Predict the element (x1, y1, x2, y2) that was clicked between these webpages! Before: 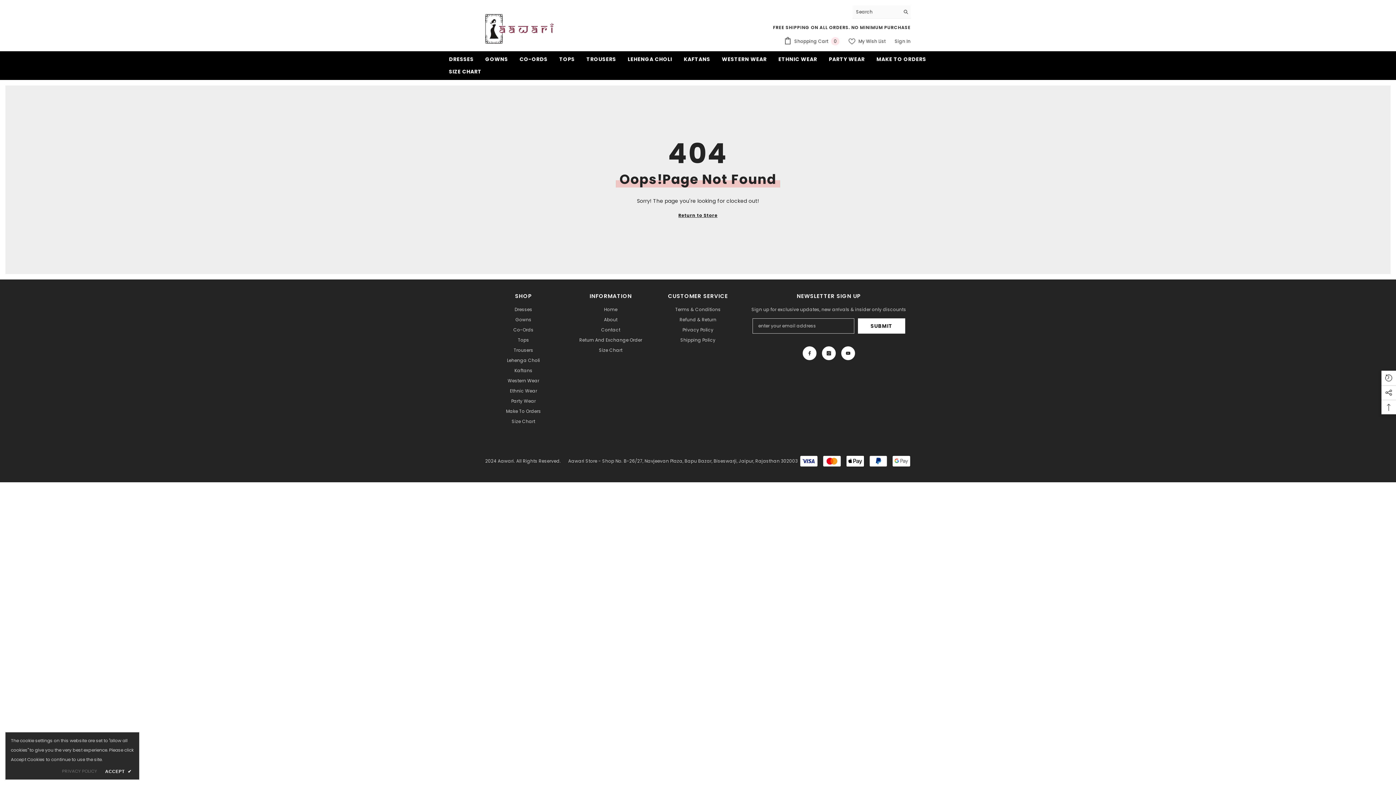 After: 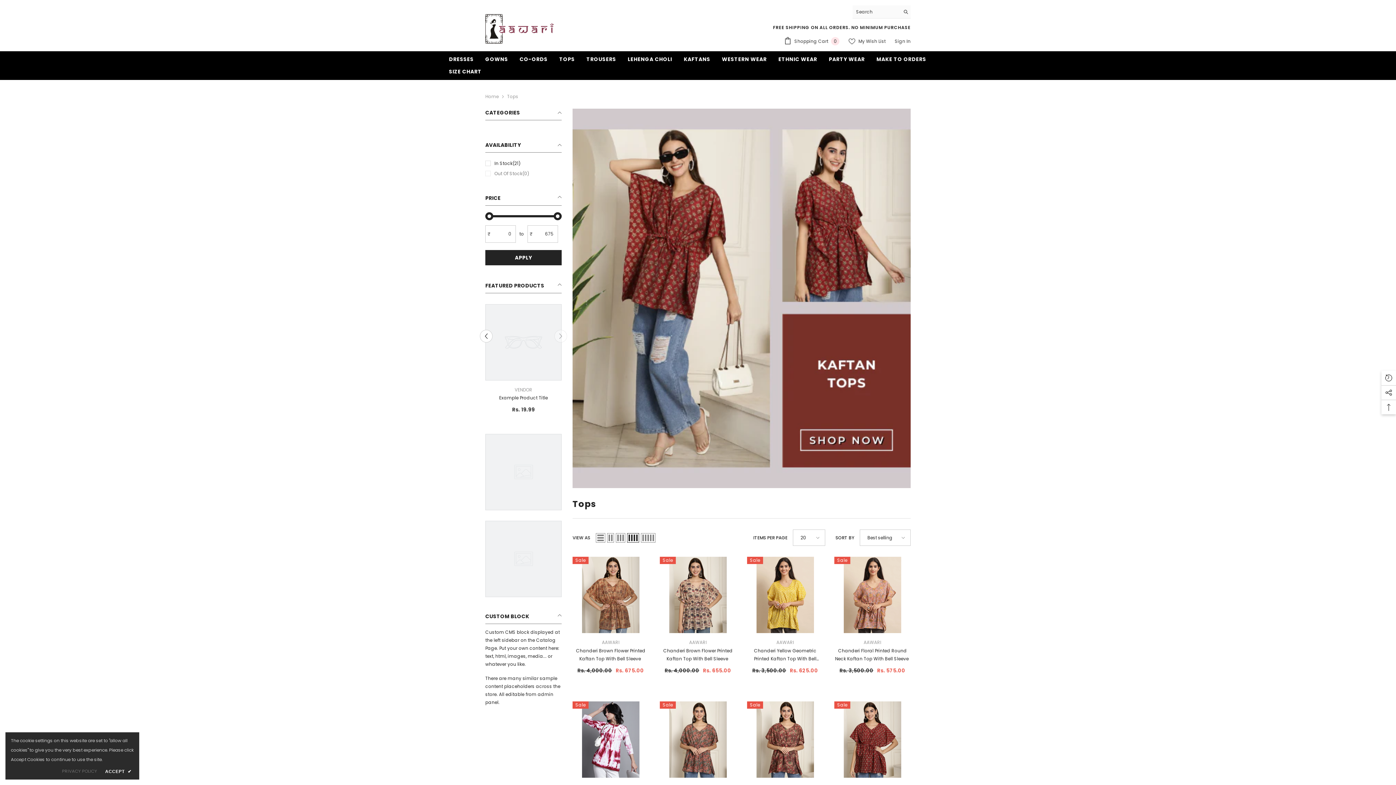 Action: bbox: (518, 335, 529, 345) label: Tops